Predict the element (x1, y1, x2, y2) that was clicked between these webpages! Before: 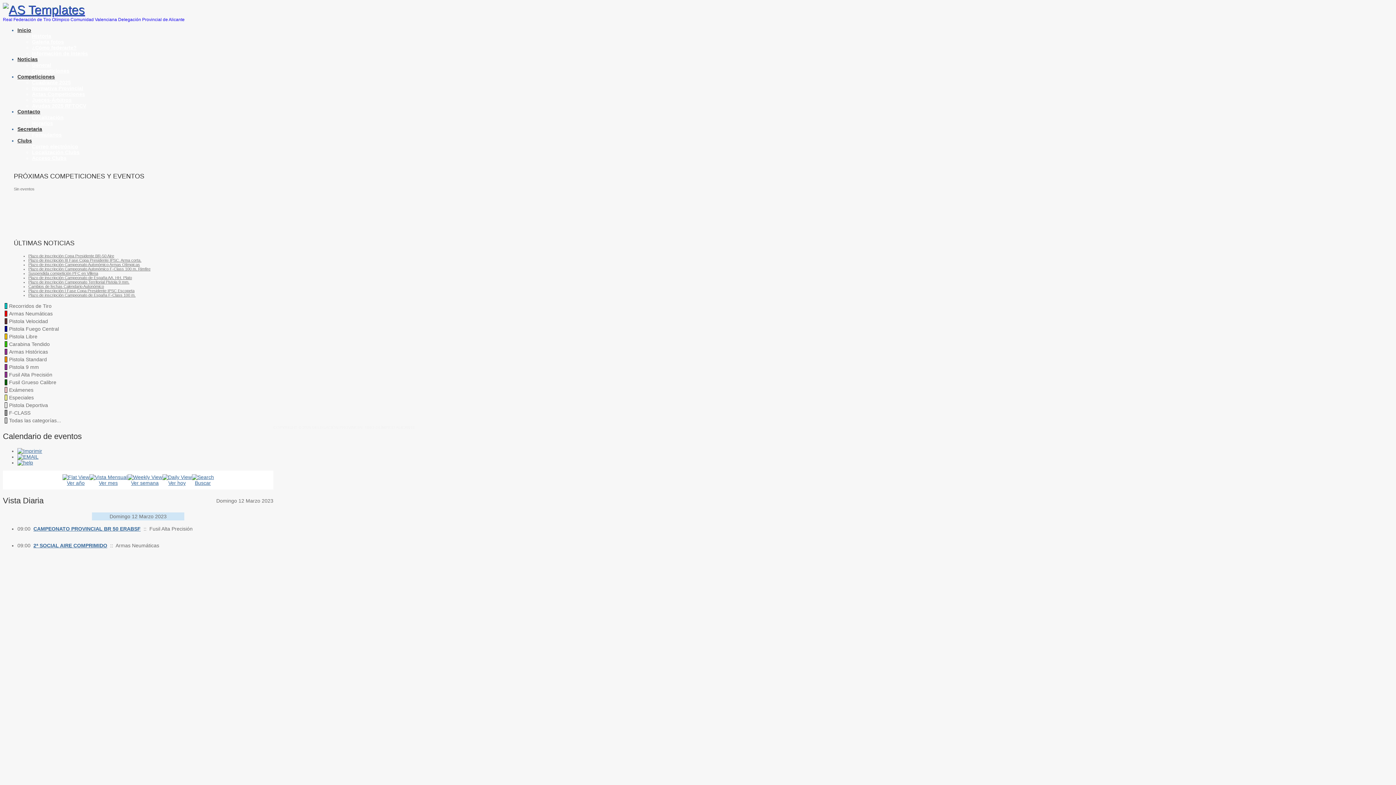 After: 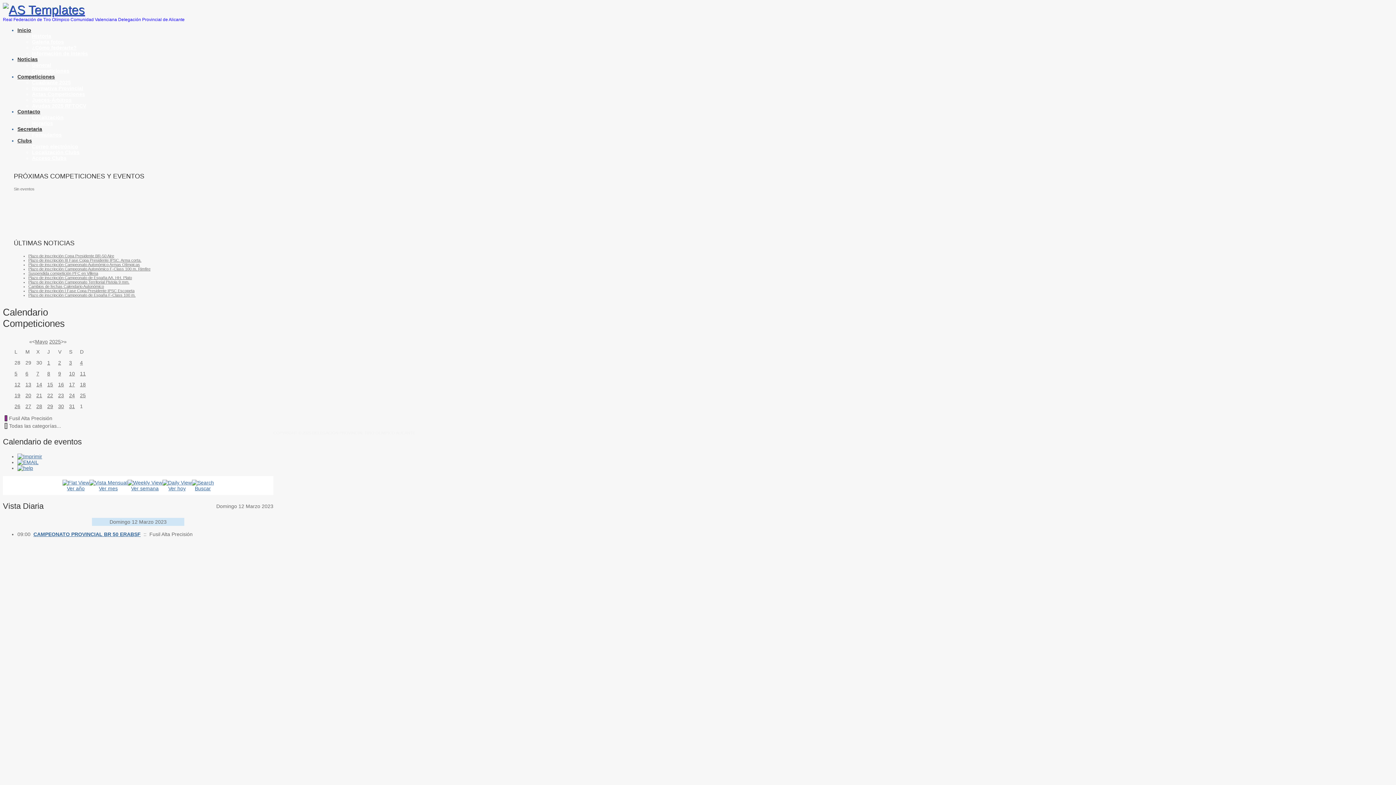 Action: bbox: (9, 372, 52, 377) label: Fusil Alta Precisión